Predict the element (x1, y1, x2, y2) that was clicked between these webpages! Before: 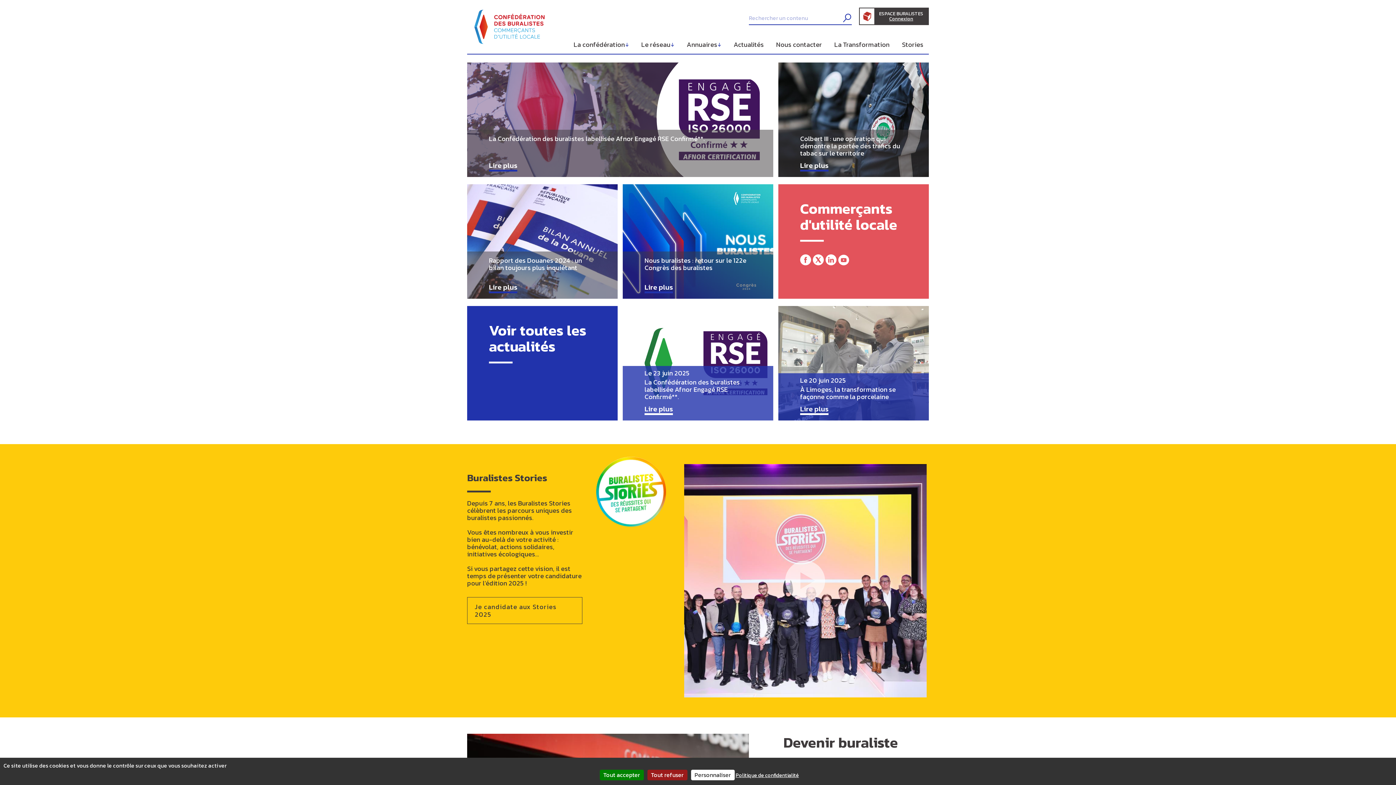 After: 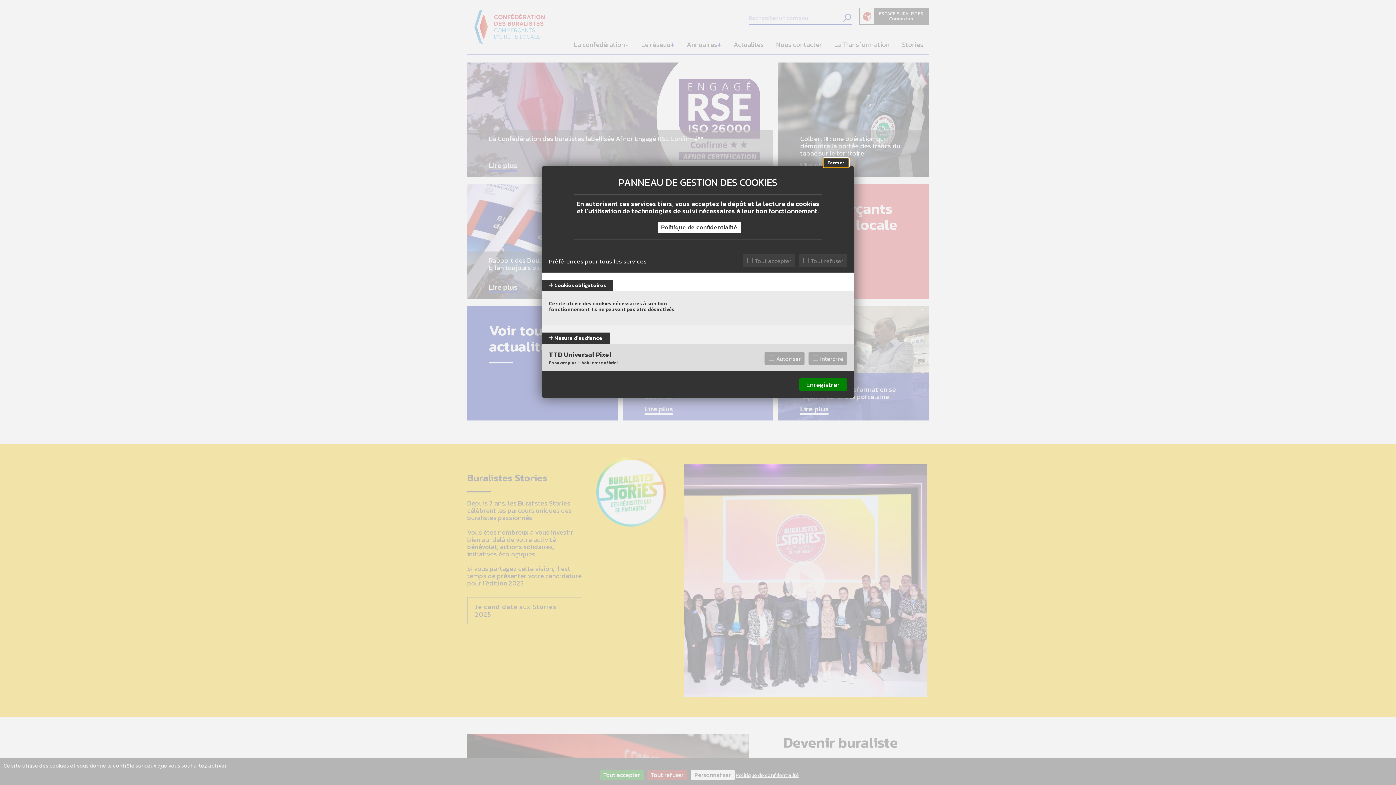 Action: label: Personnaliser (fenêtre modale) bbox: (691, 770, 734, 780)